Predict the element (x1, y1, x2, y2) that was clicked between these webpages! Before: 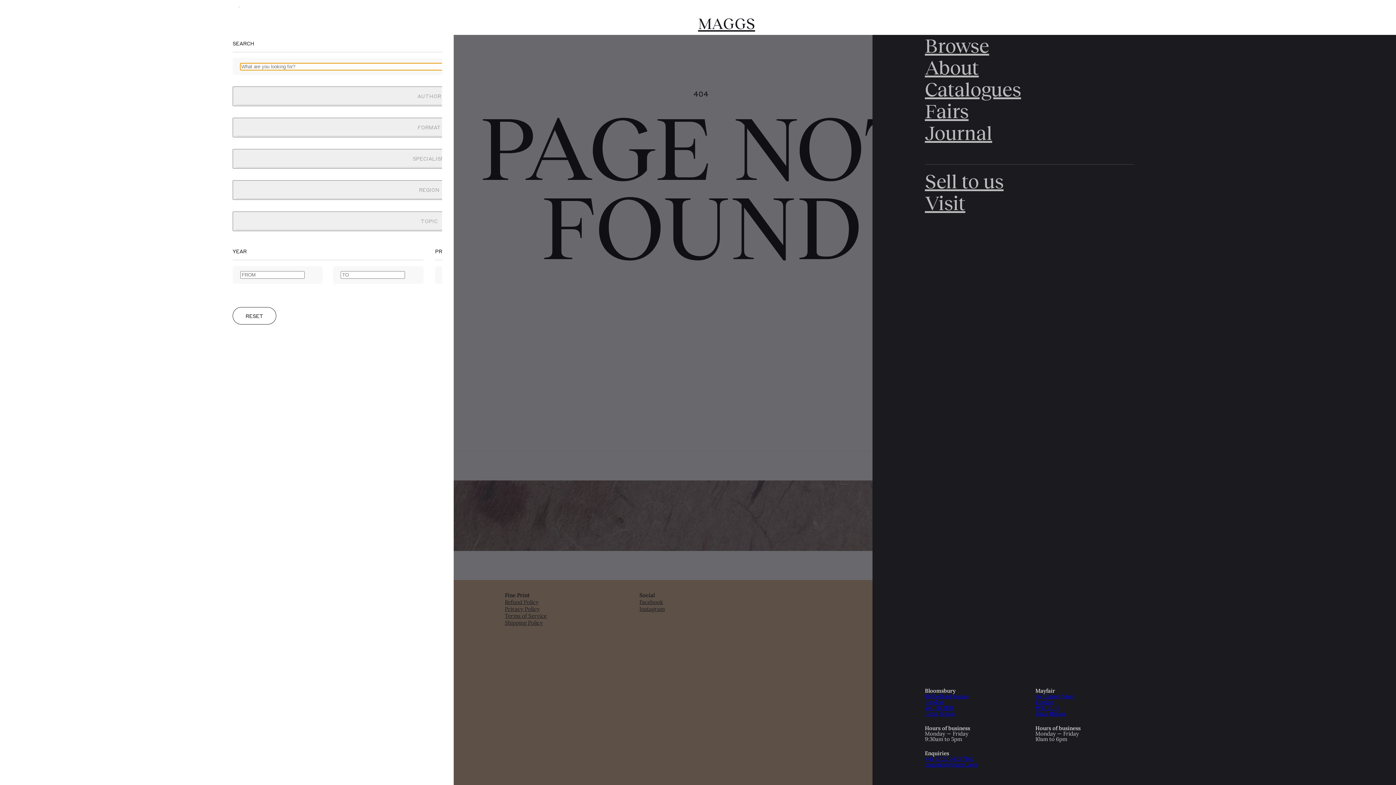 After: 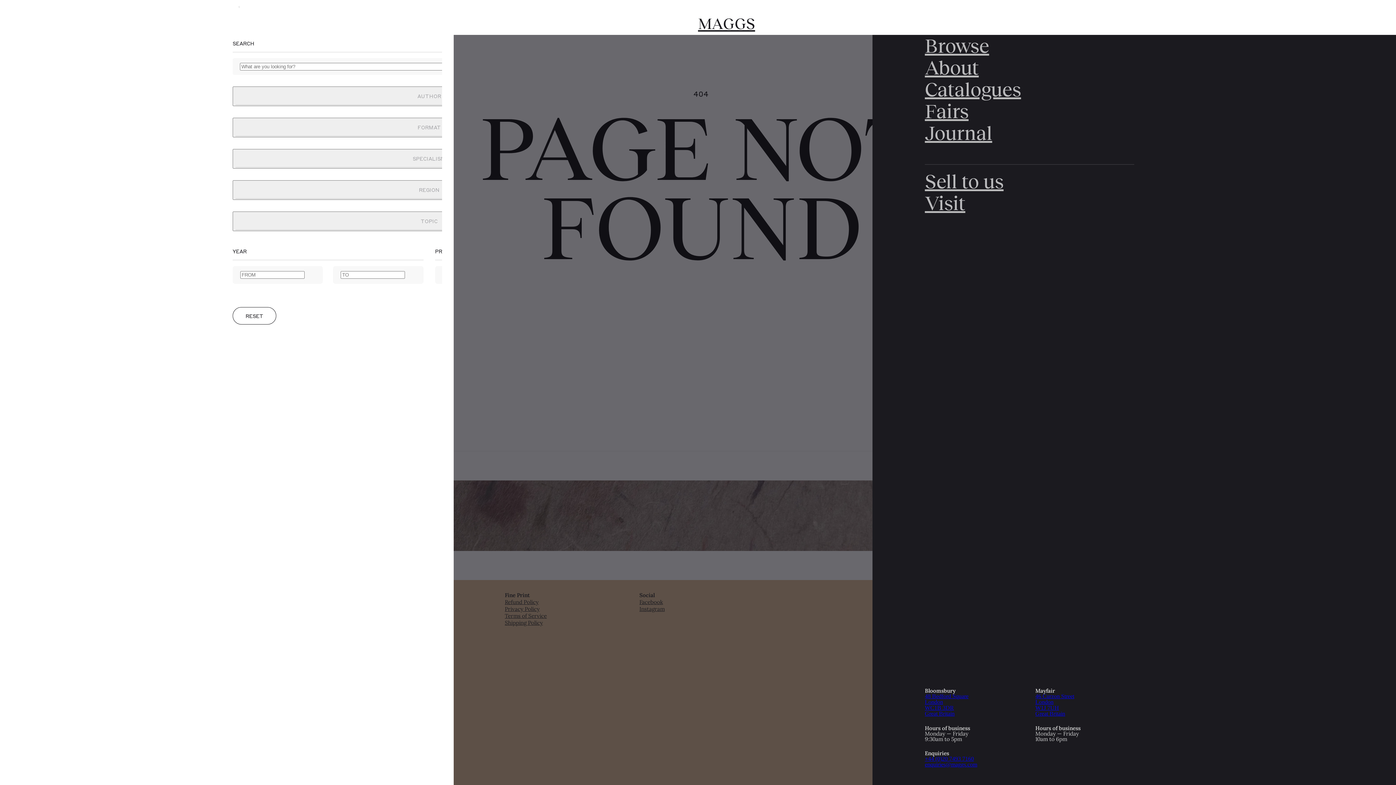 Action: label: 48 Bedford Square
London
WC1B 3DR
Great Britain bbox: (925, 693, 968, 717)